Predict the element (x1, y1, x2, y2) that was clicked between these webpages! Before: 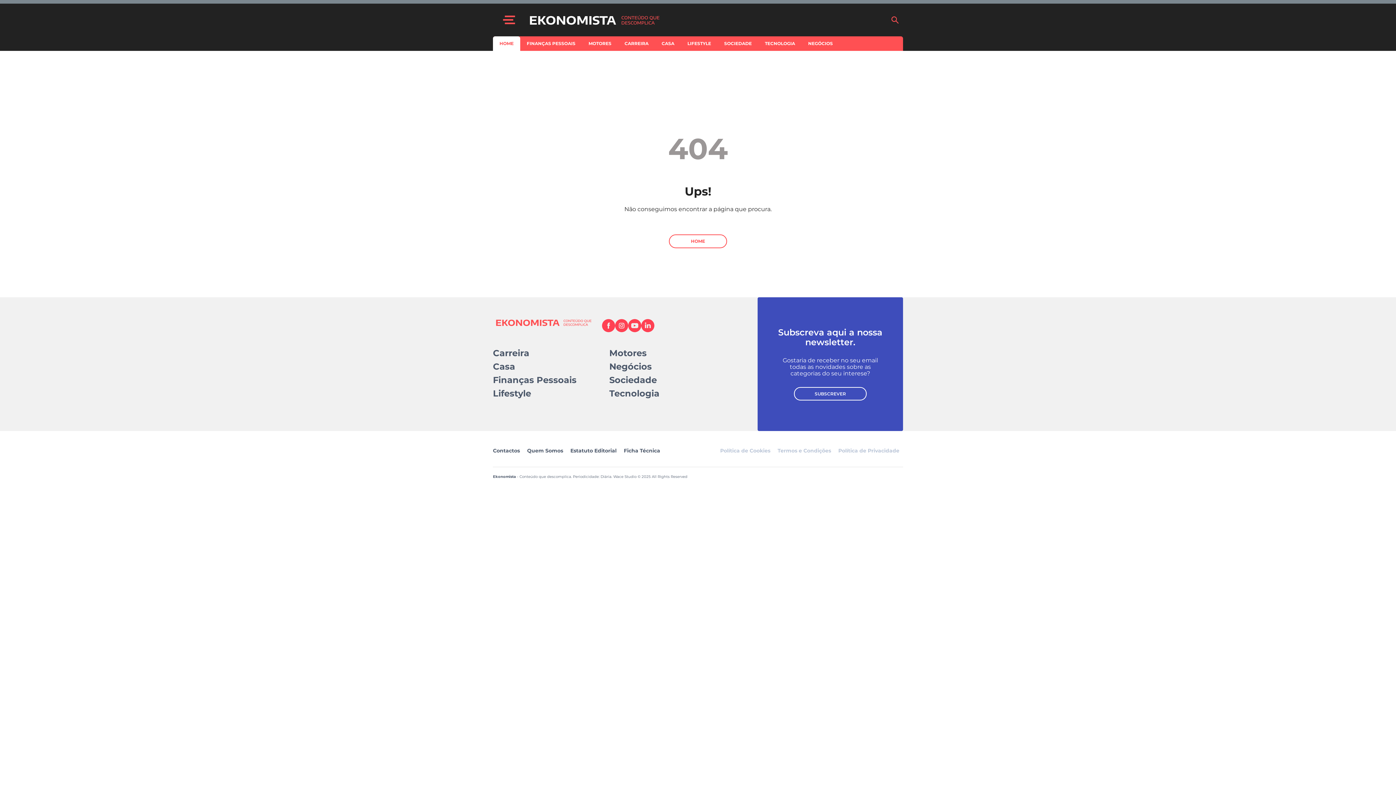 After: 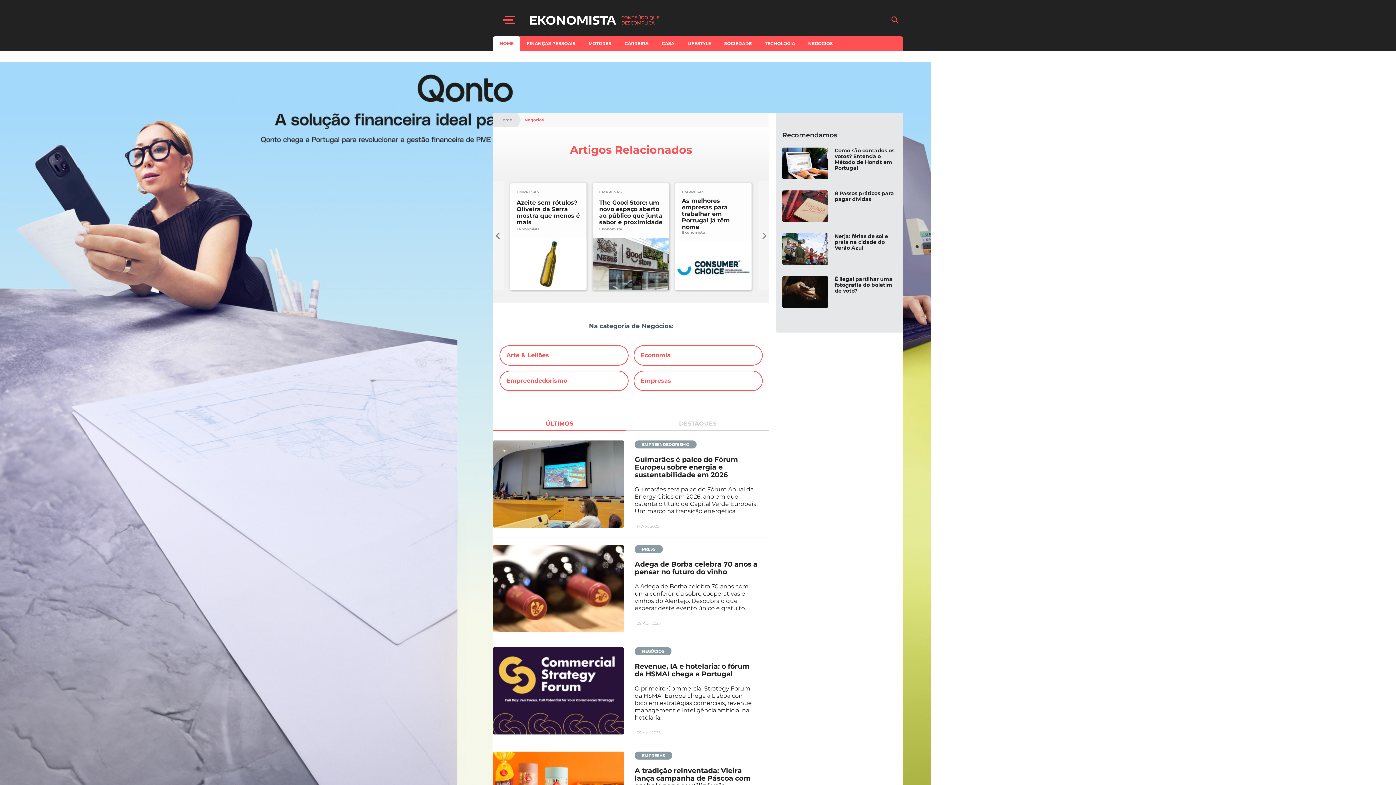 Action: bbox: (801, 36, 839, 50) label: NEGÓCIOS